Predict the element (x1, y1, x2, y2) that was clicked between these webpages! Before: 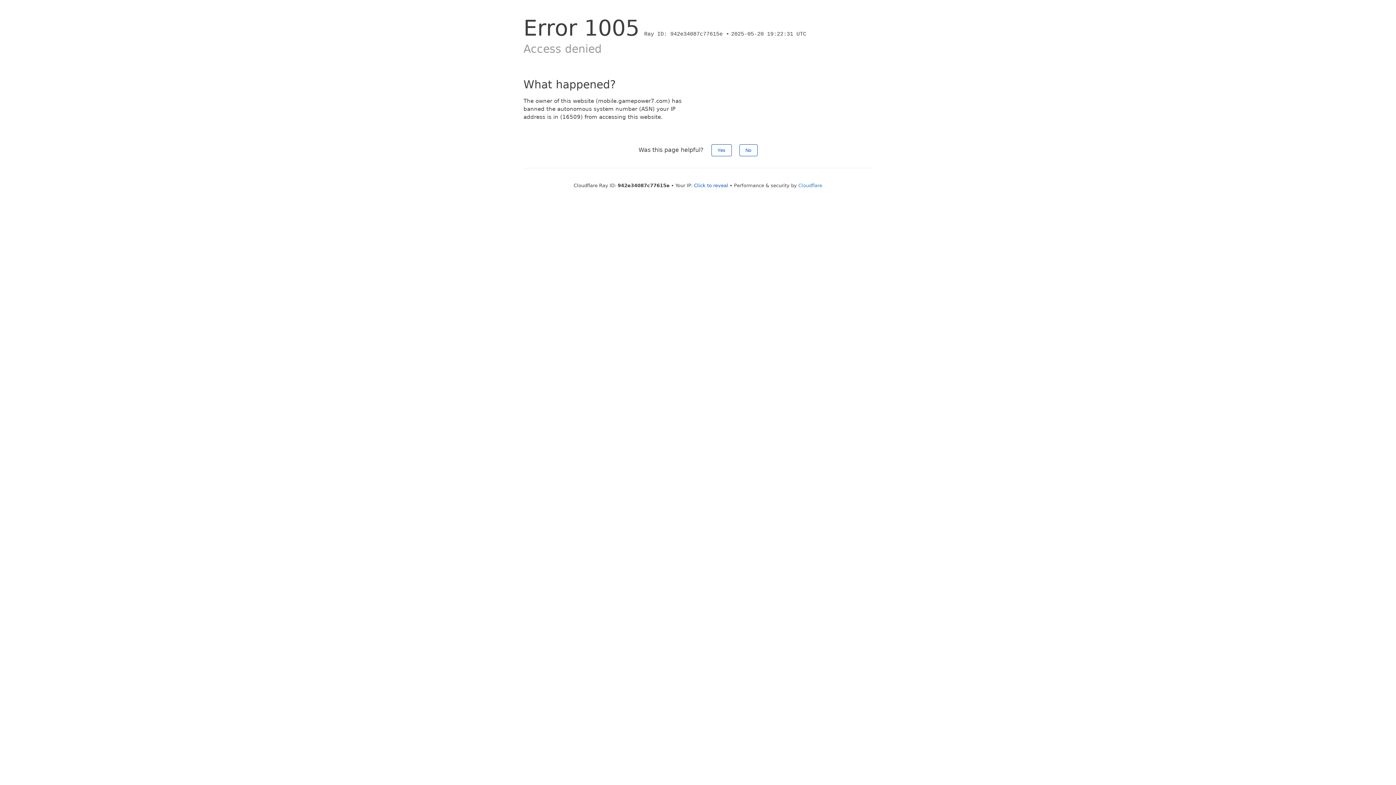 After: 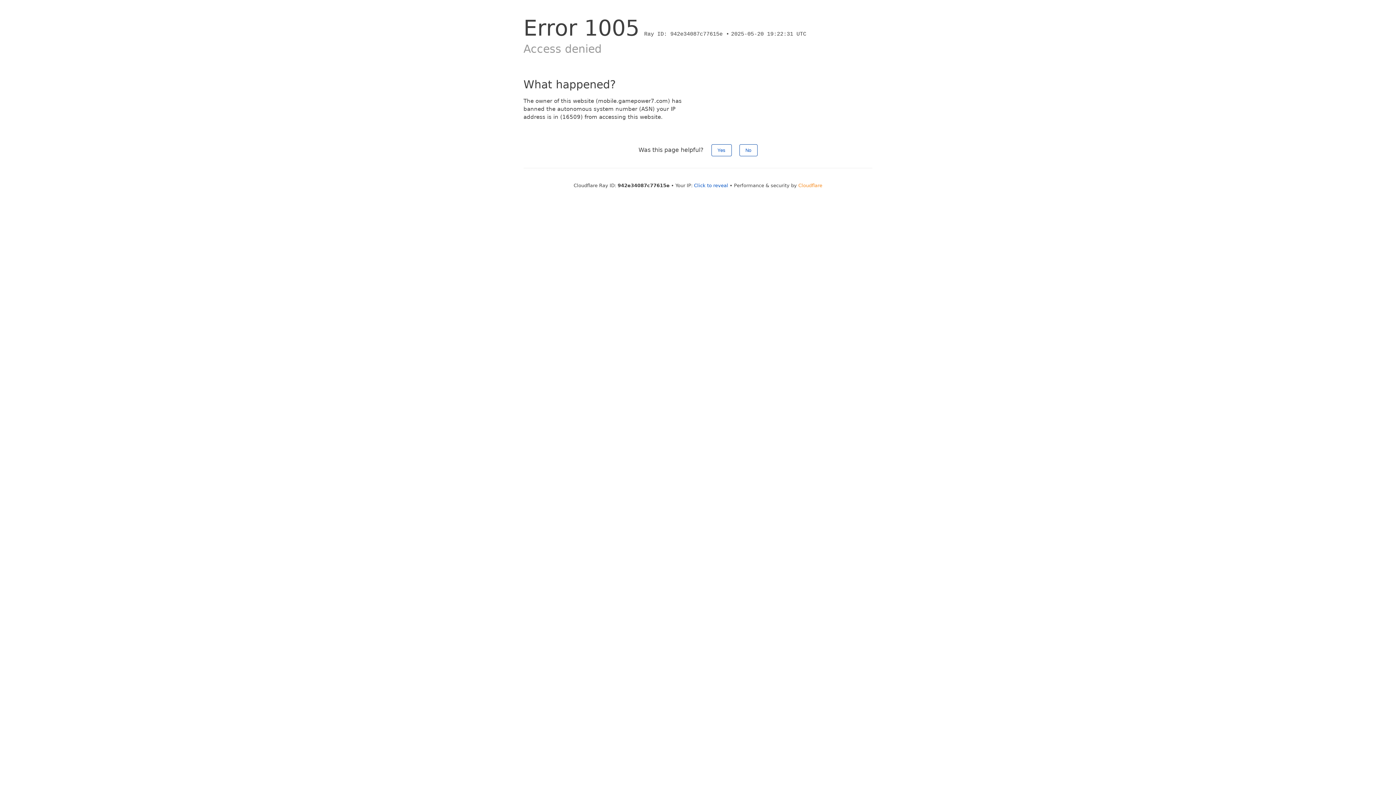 Action: bbox: (798, 182, 822, 188) label: Cloudflare